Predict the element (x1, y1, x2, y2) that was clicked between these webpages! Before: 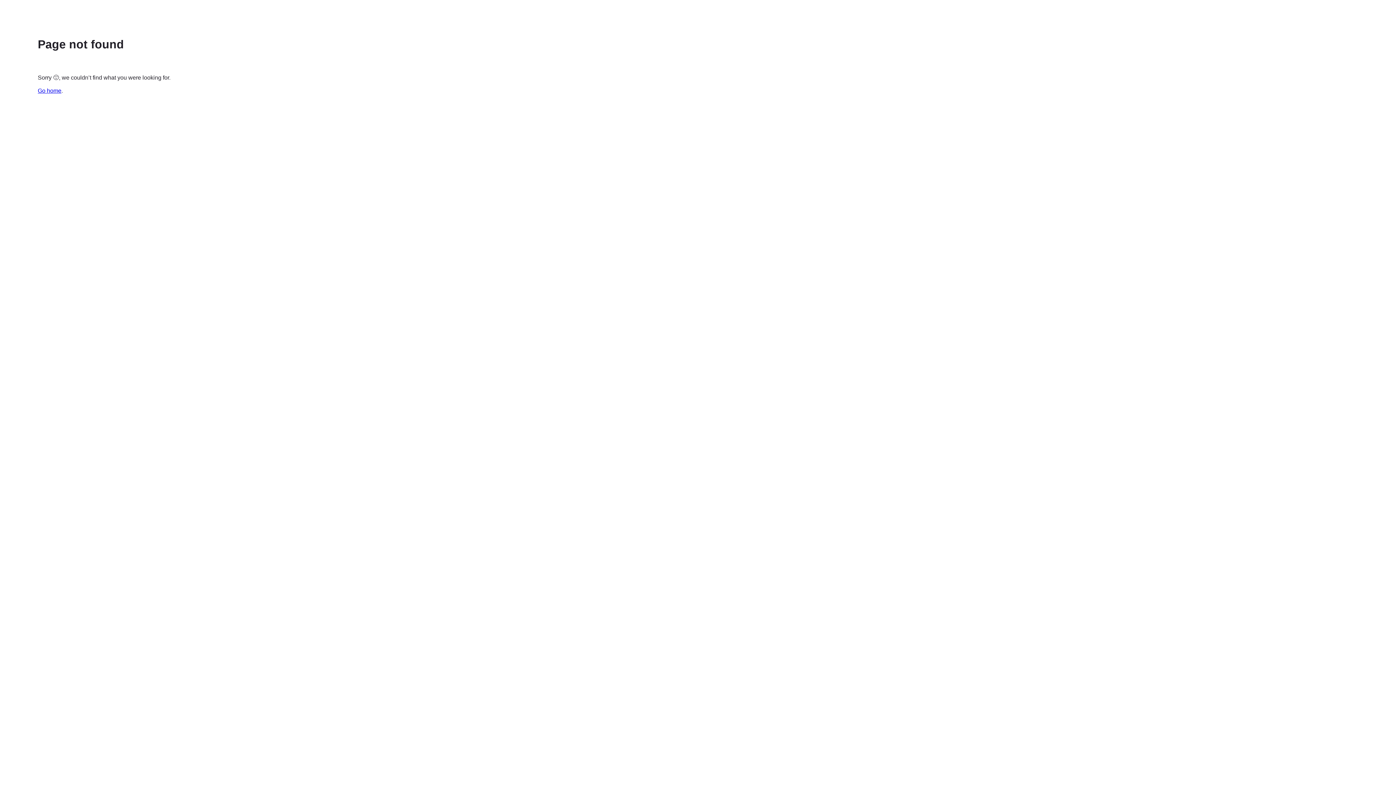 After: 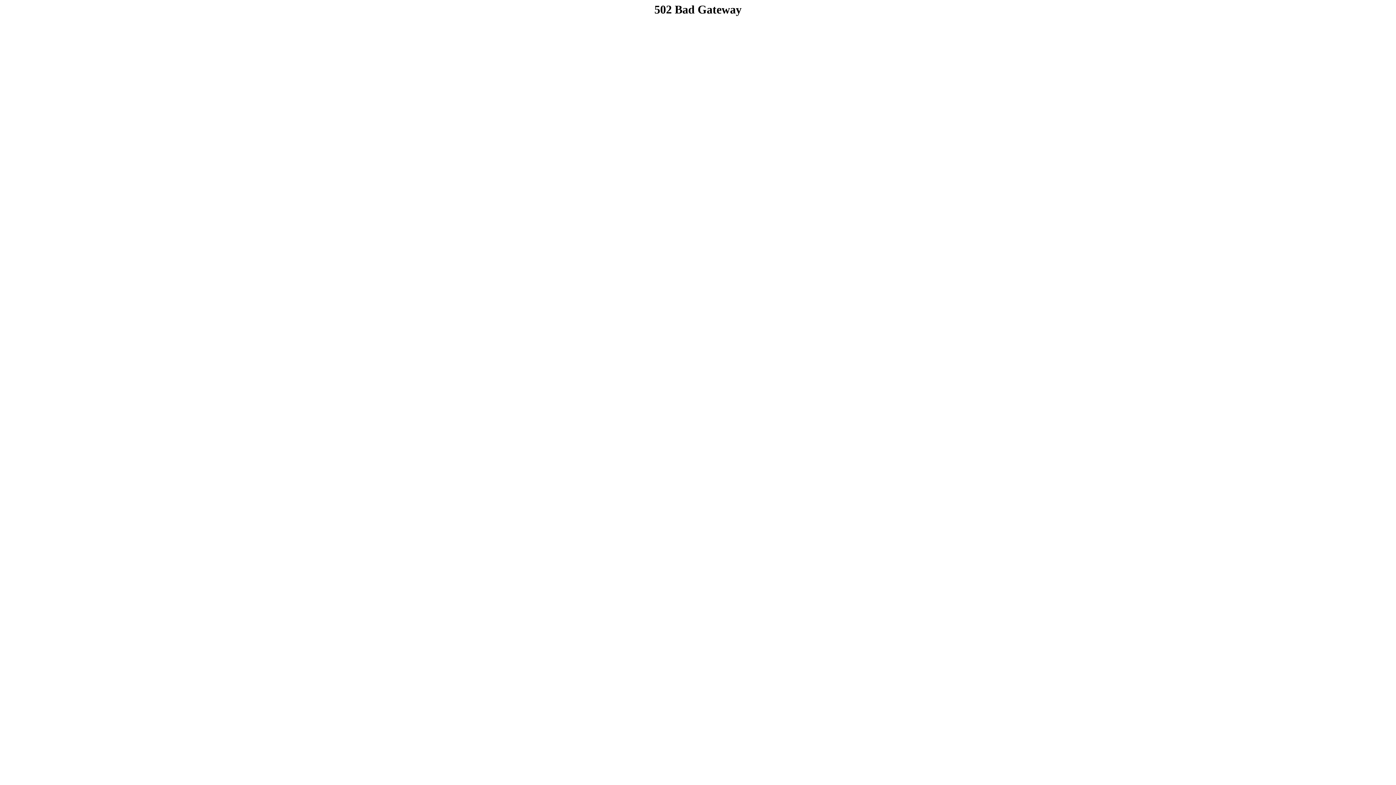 Action: bbox: (37, 87, 61, 93) label: Go home